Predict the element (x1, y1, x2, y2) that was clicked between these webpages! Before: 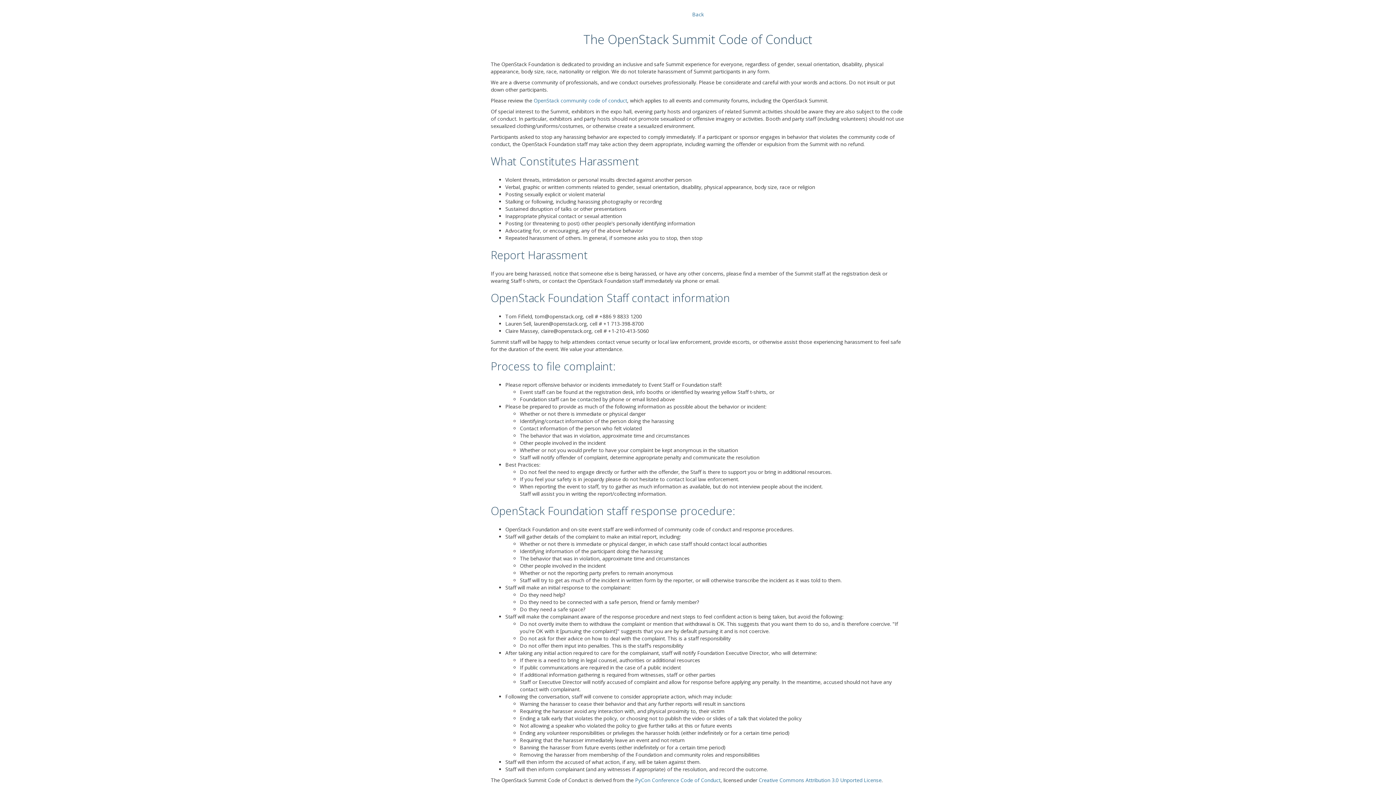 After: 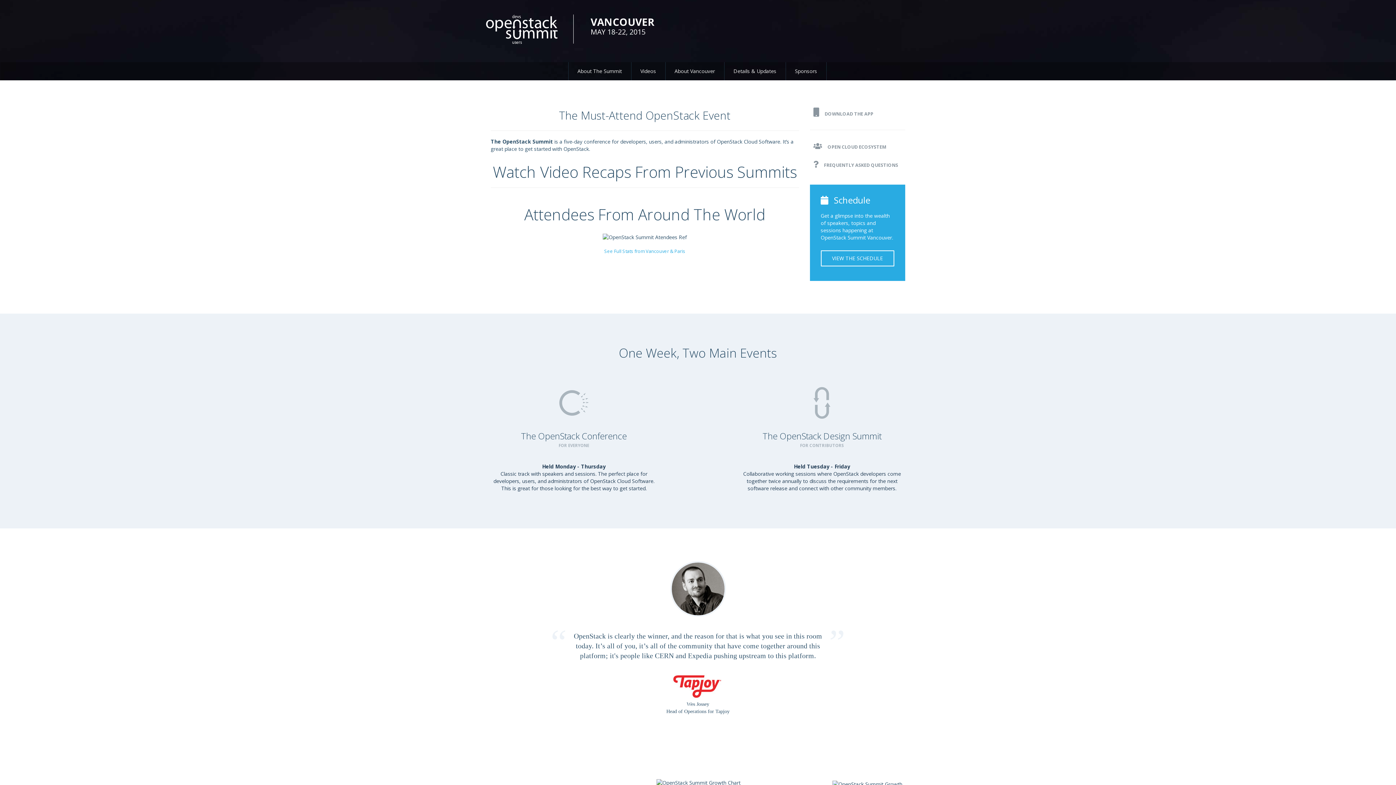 Action: label: Back bbox: (692, 10, 704, 17)